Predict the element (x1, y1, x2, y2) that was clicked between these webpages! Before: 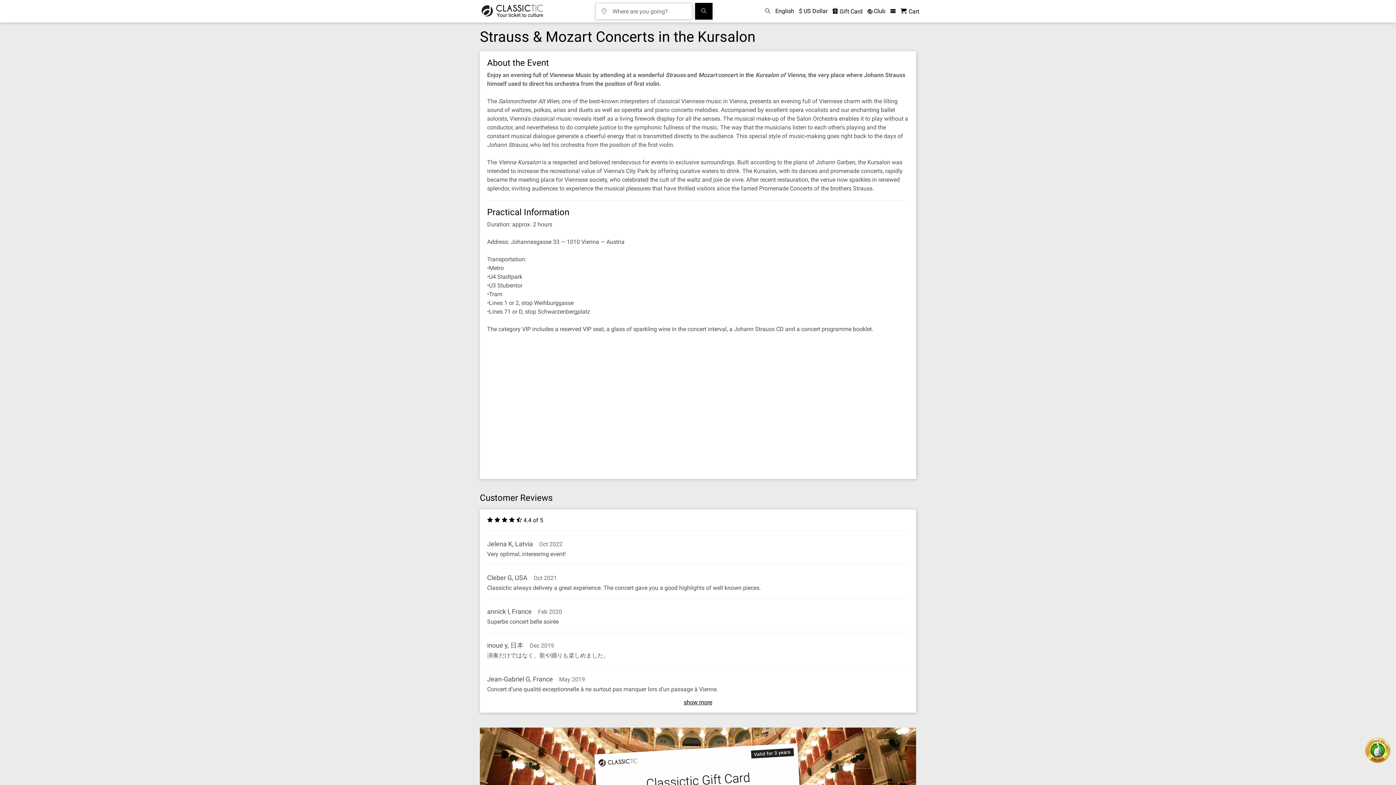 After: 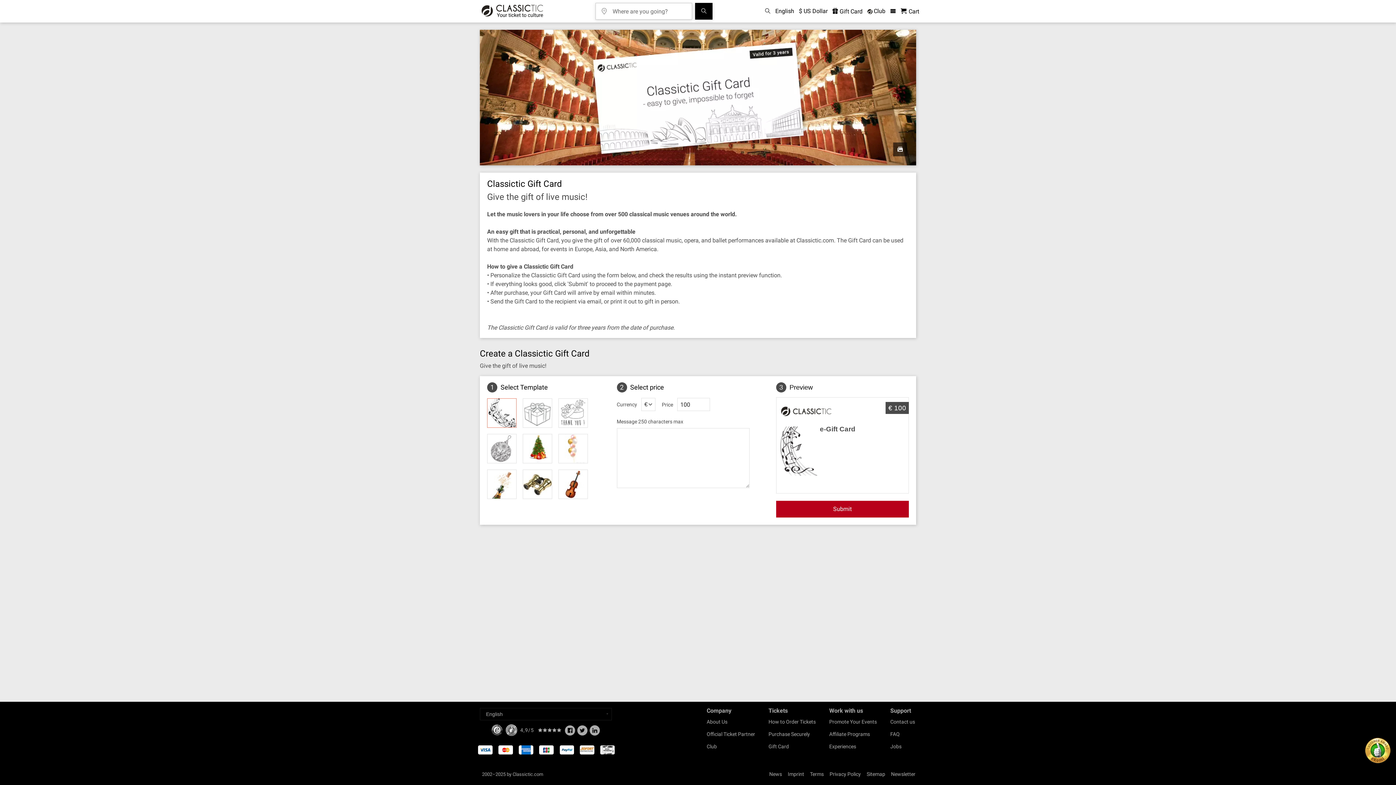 Action: bbox: (832, 8, 862, 14) label: <% 'buy_a_giftcard' %>